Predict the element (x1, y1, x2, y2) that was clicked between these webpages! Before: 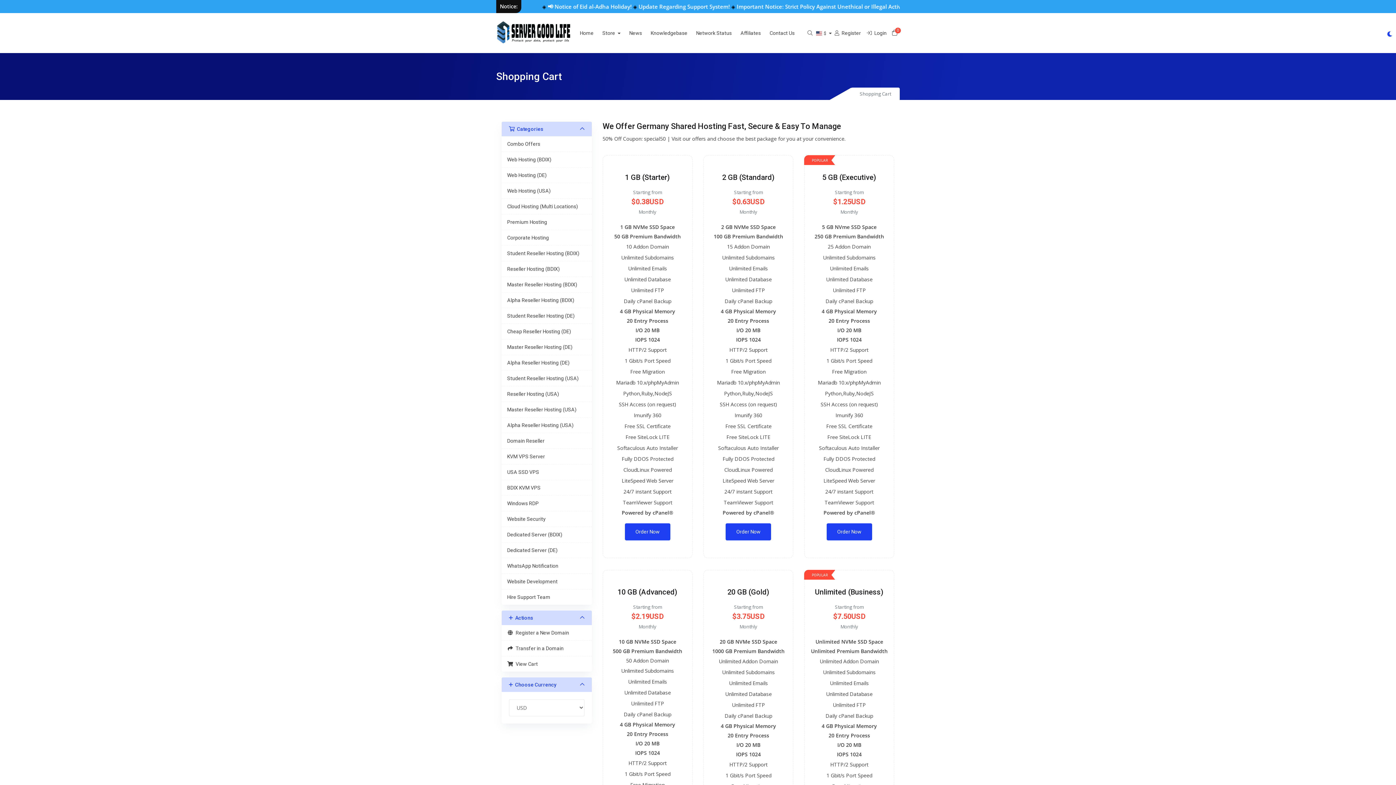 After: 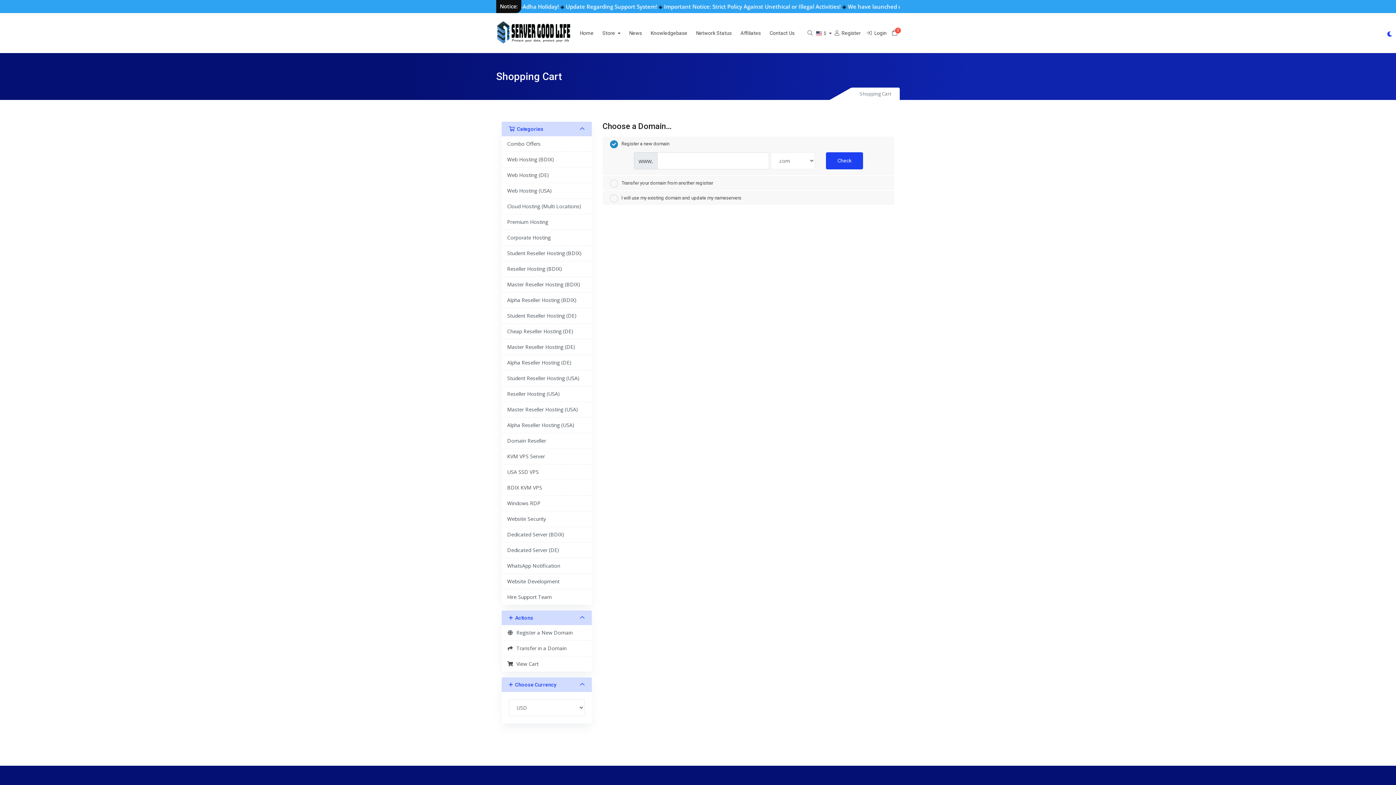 Action: bbox: (725, 523, 771, 540) label: Order Now